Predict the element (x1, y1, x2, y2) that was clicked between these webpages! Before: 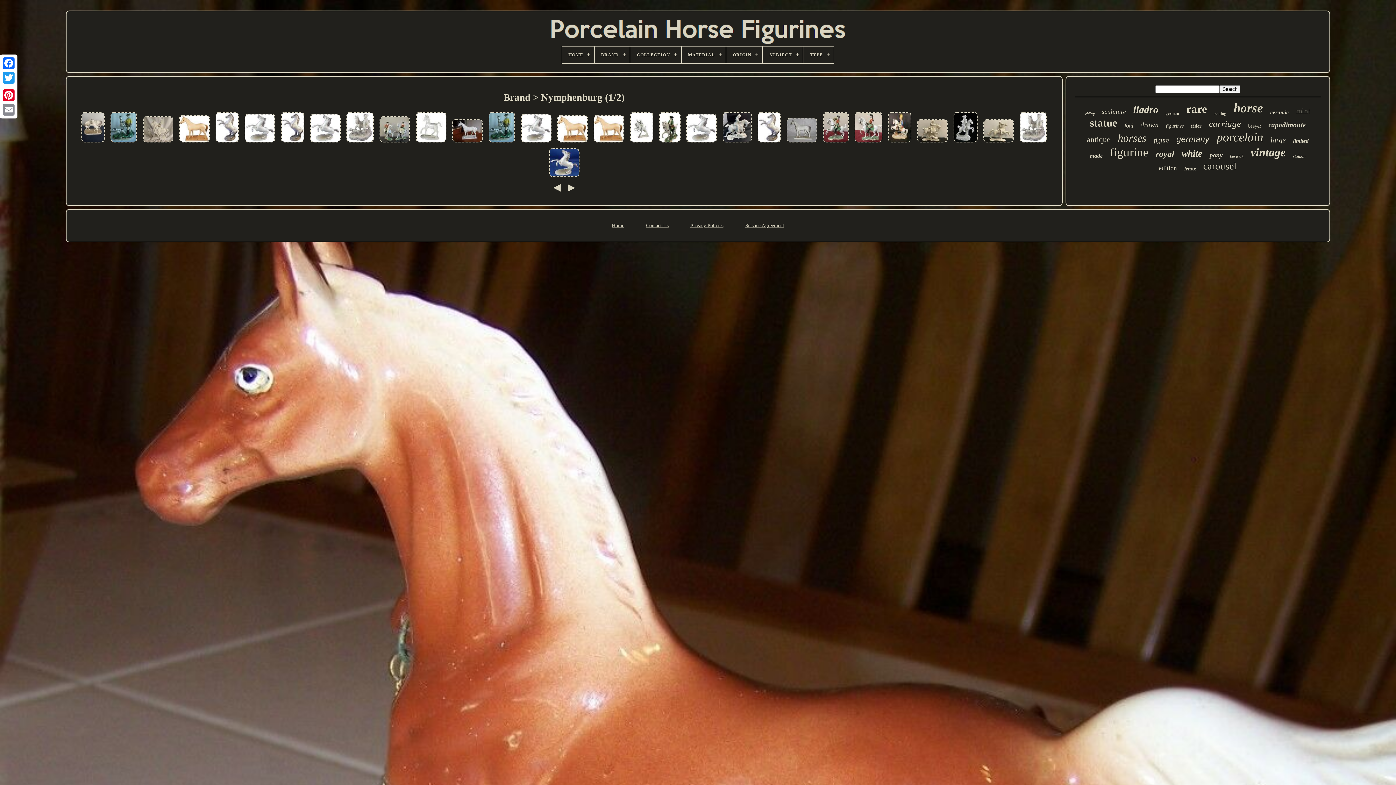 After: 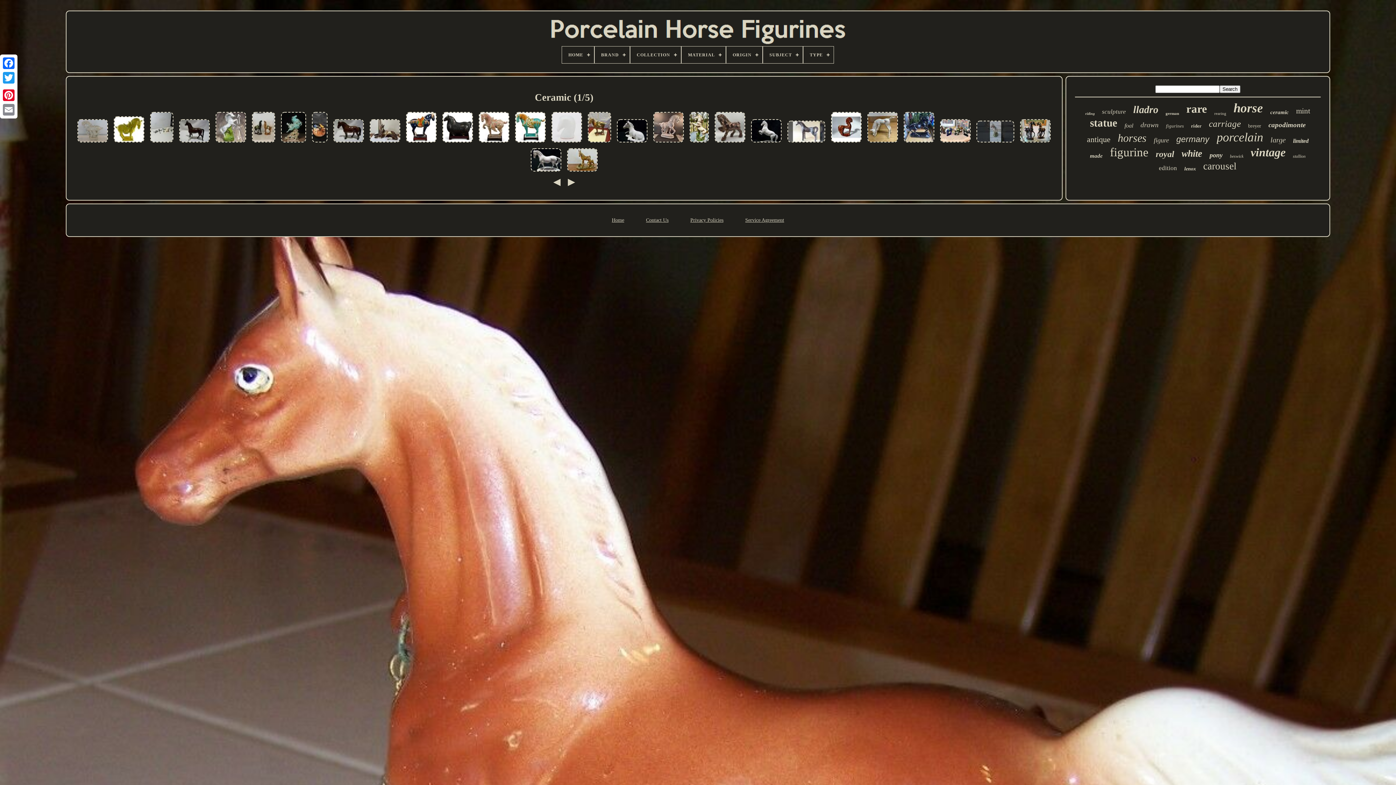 Action: label: ceramic bbox: (1270, 109, 1289, 115)